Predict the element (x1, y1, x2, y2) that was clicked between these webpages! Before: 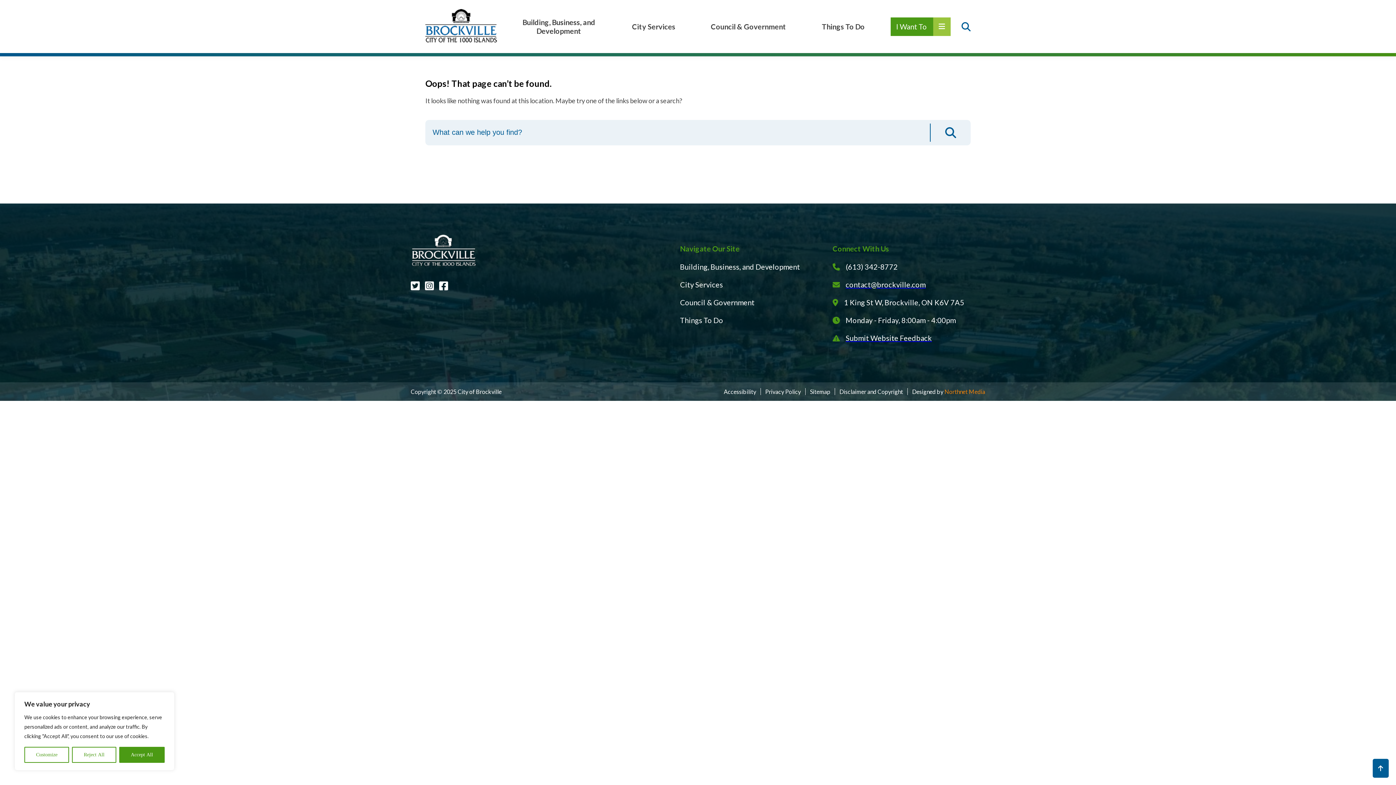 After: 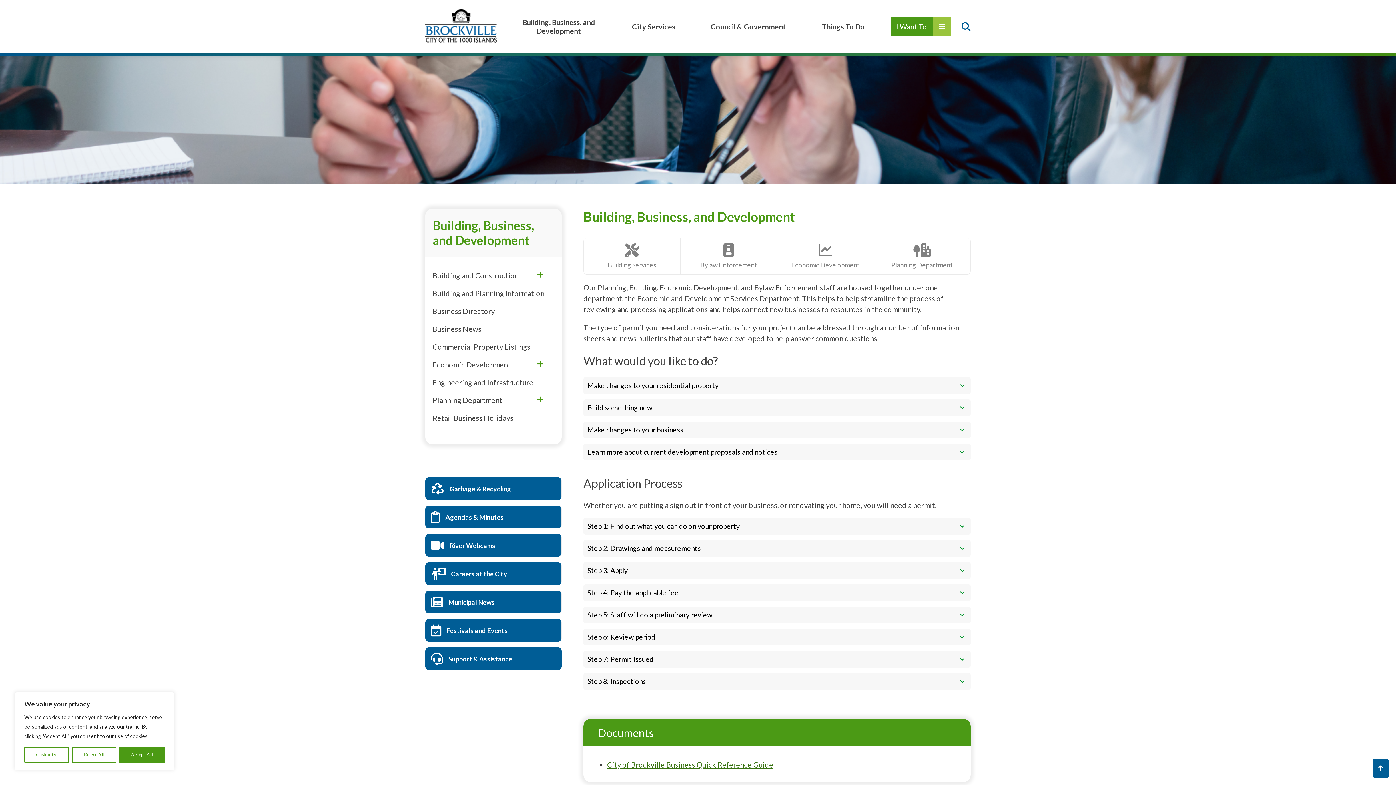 Action: label: Building, Business, and Development bbox: (680, 262, 800, 271)